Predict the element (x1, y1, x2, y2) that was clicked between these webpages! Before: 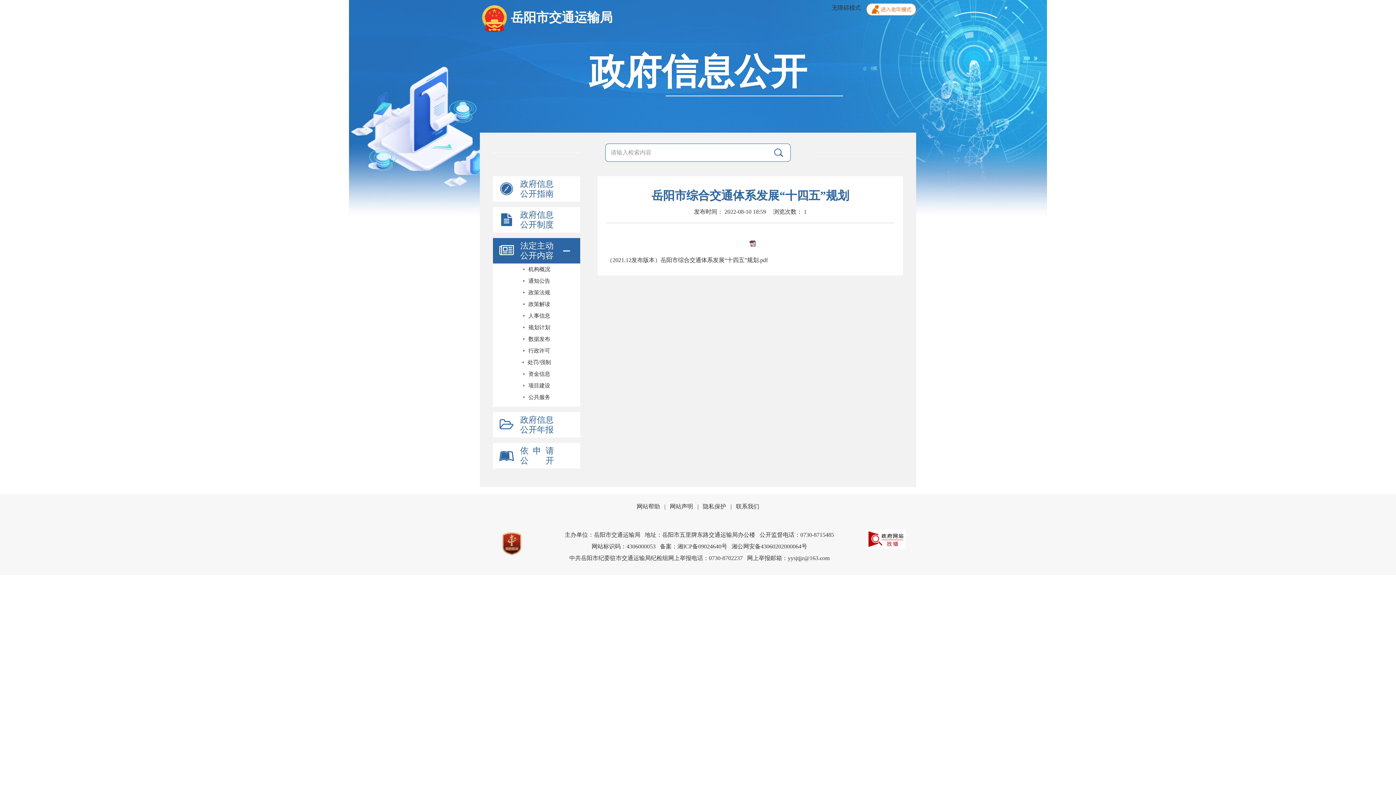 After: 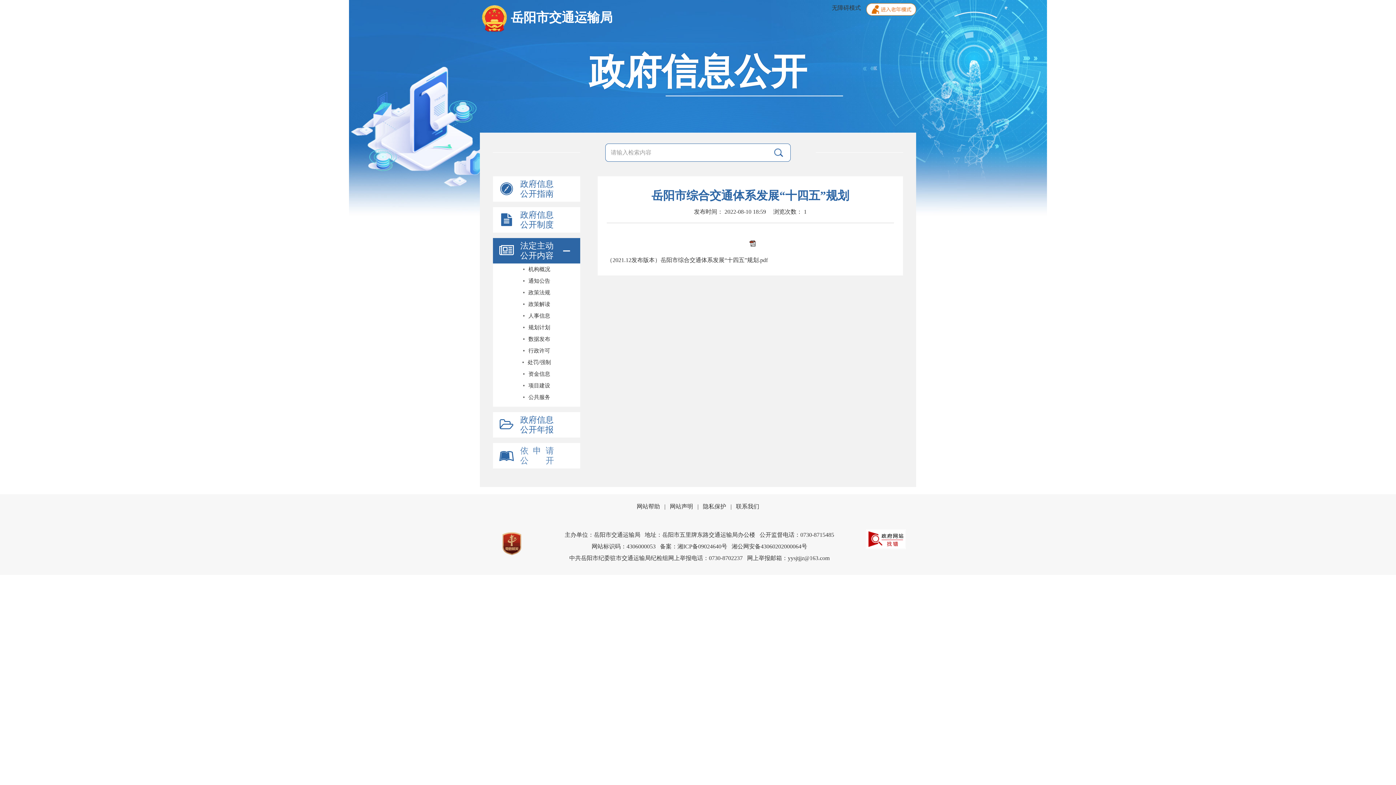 Action: bbox: (520, 446, 554, 465) label: 依  申  请公     开